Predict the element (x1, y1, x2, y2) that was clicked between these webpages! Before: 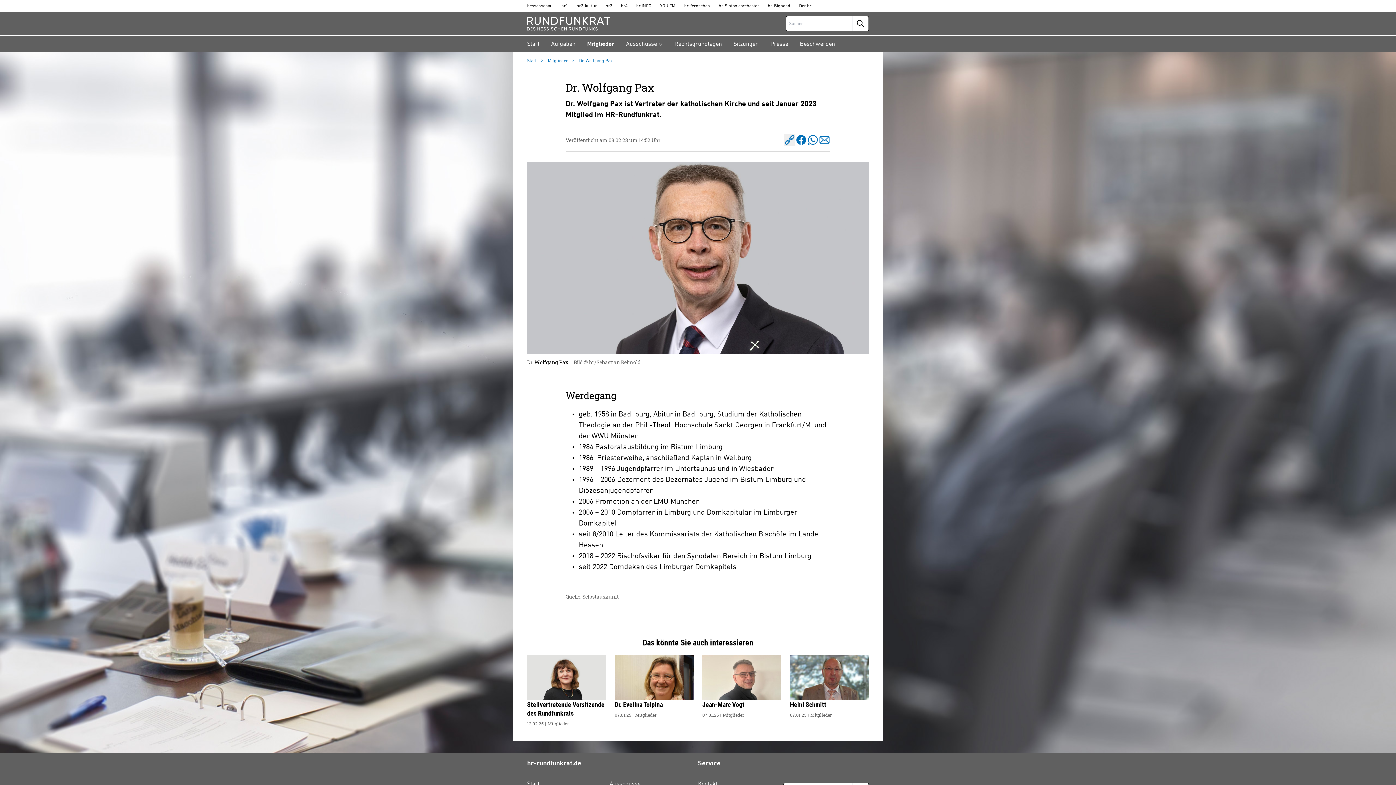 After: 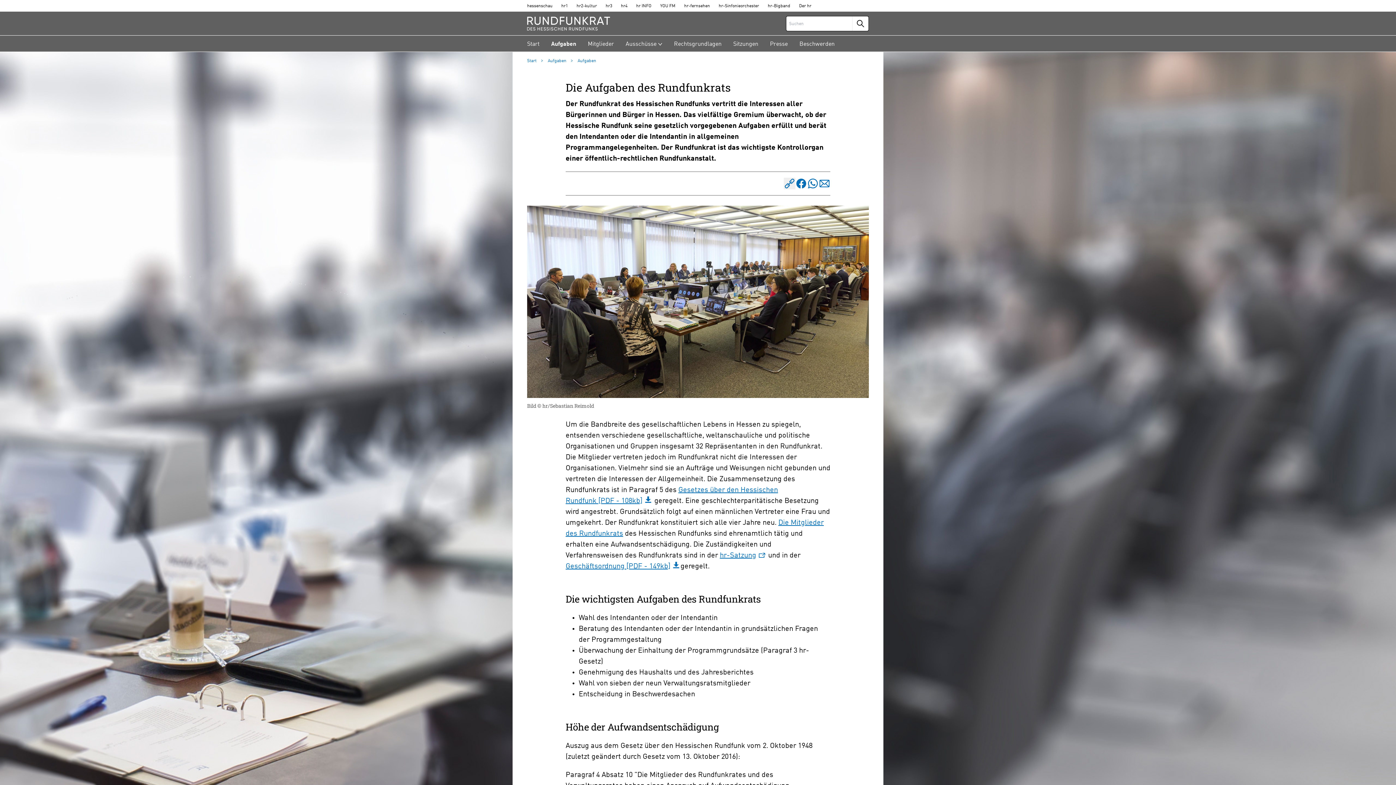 Action: label: Aufgaben bbox: (545, 37, 581, 51)